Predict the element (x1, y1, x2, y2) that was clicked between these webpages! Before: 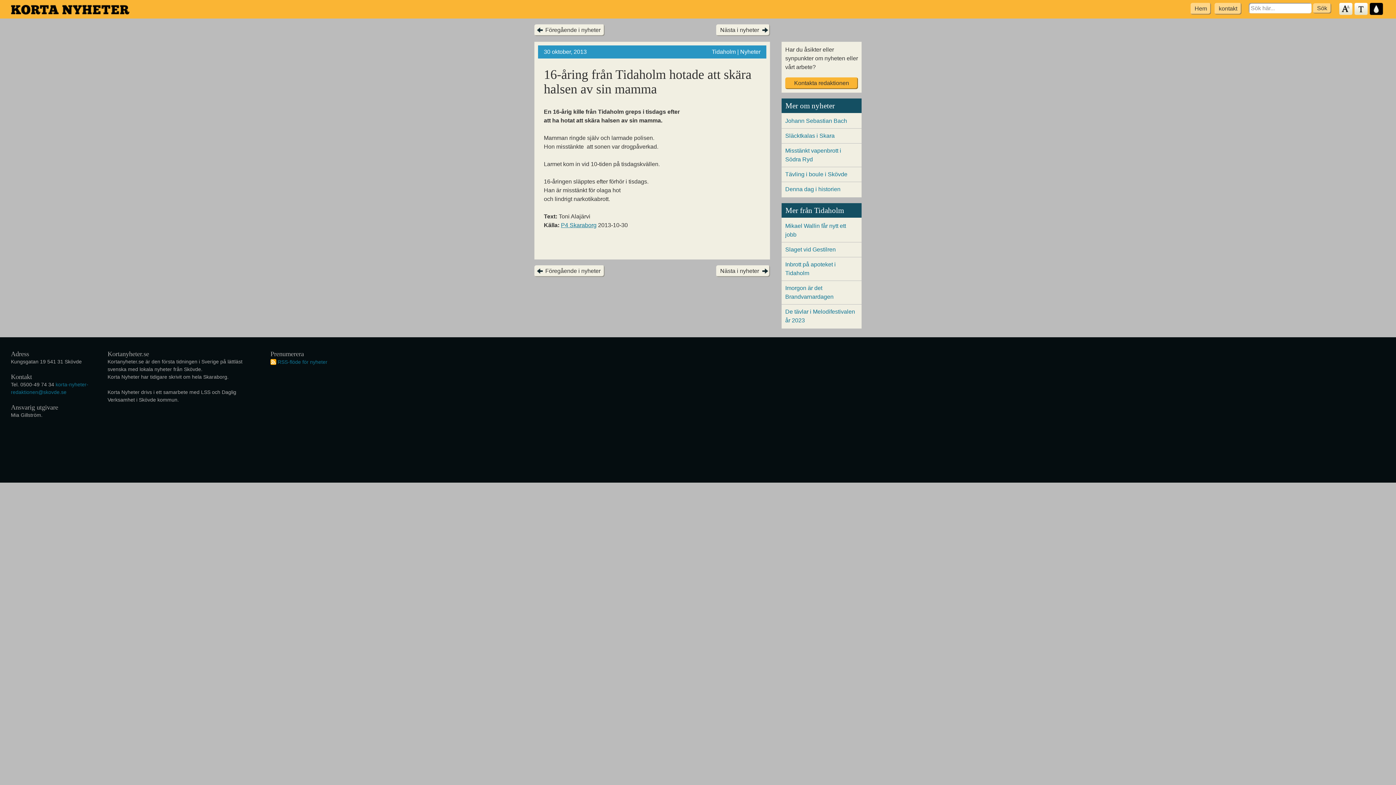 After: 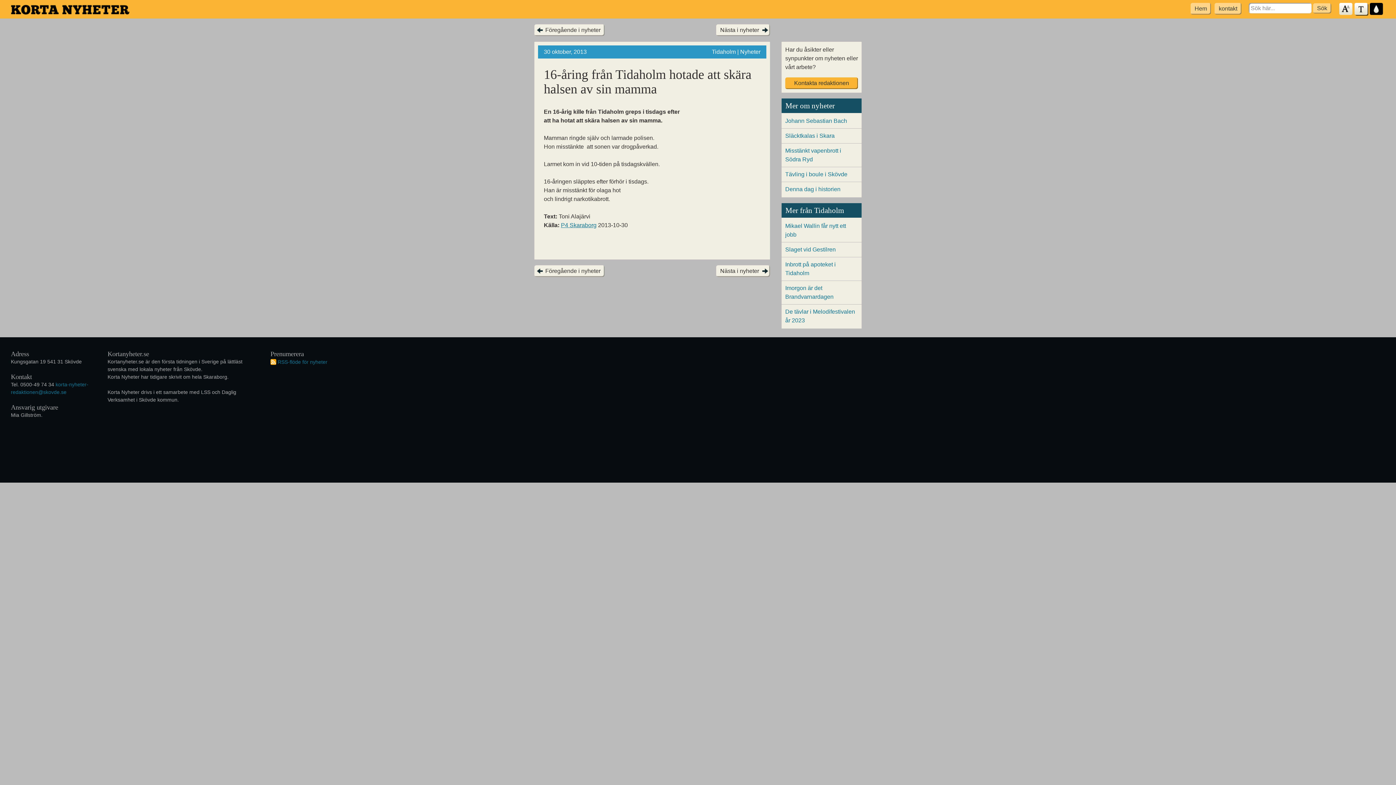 Action: bbox: (1354, 2, 1368, 15) label: Typsnitt